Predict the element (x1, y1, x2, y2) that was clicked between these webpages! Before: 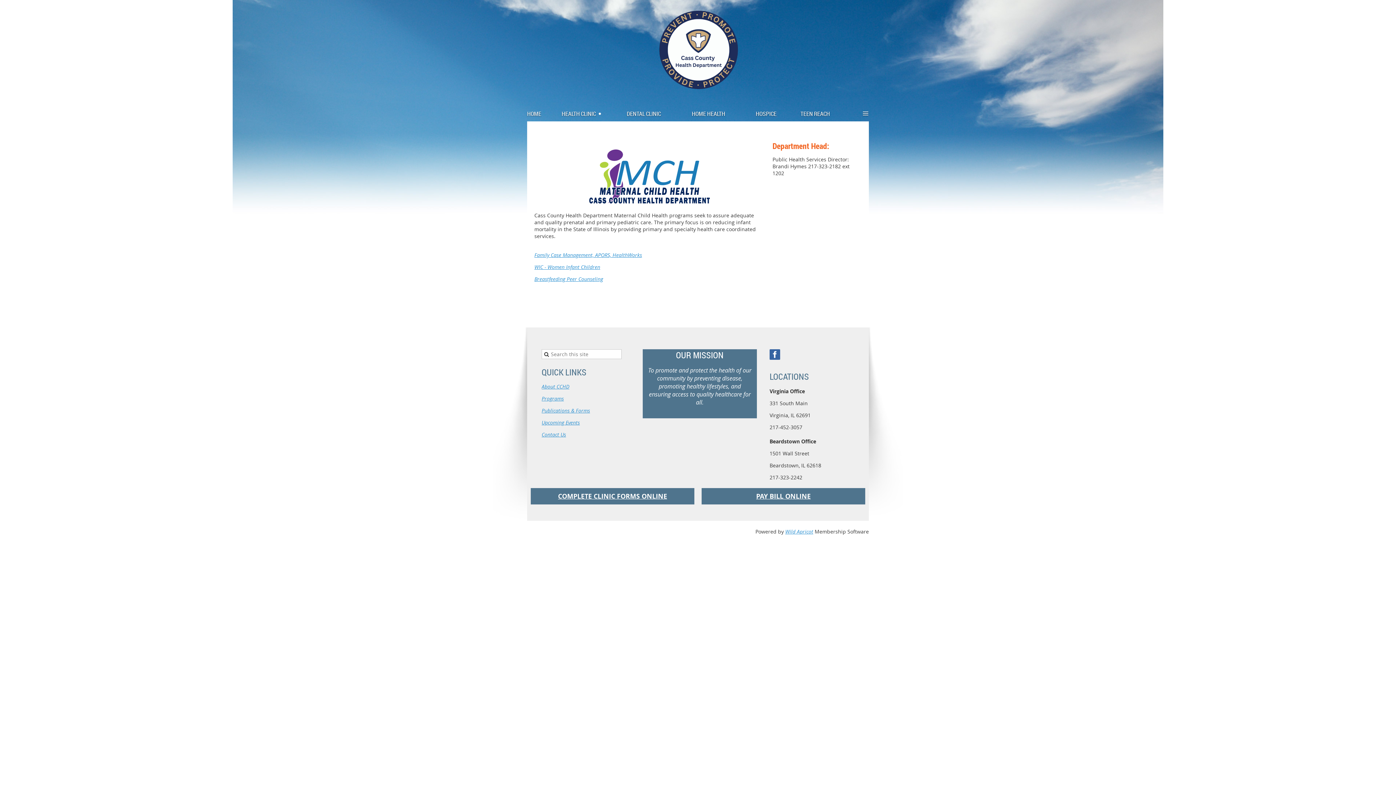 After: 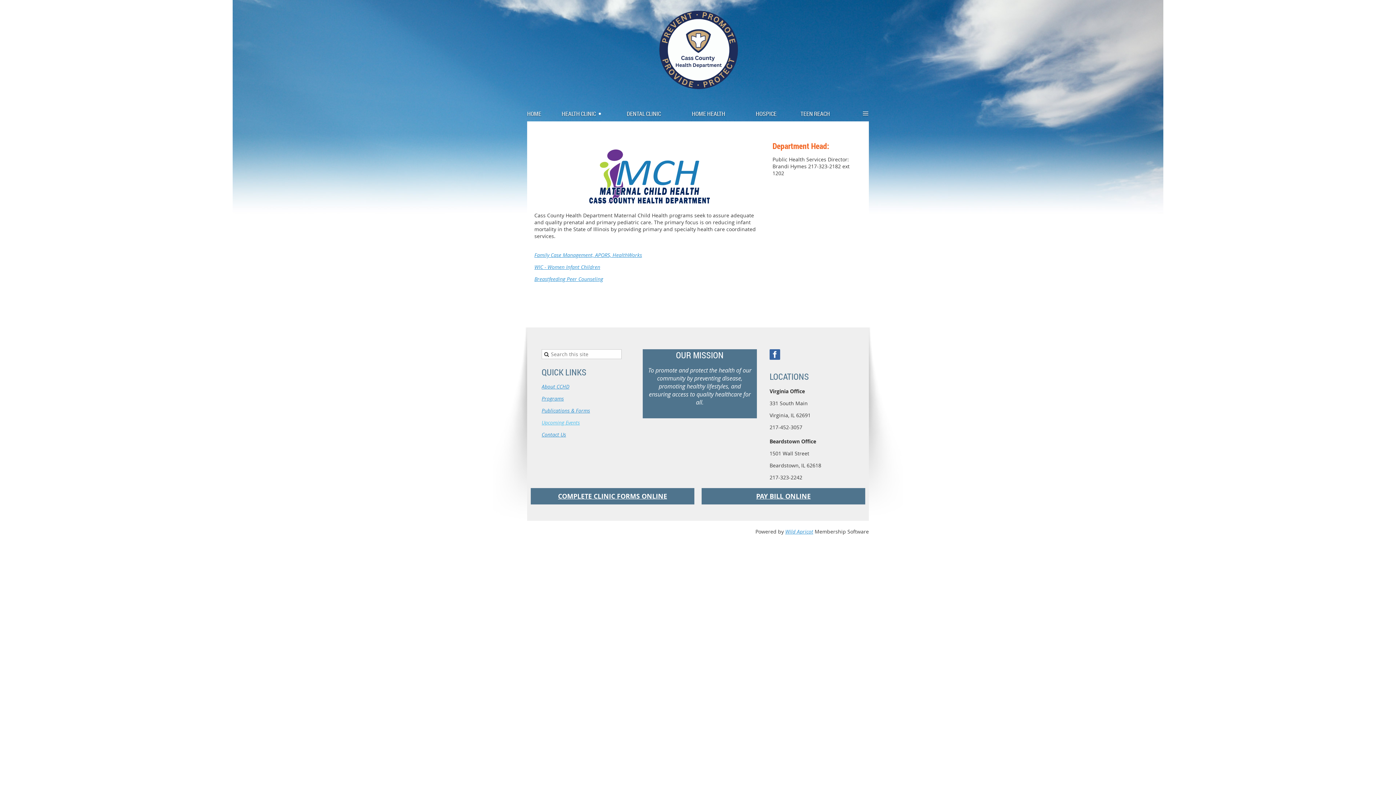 Action: bbox: (541, 419, 580, 426) label: Upcoming Events